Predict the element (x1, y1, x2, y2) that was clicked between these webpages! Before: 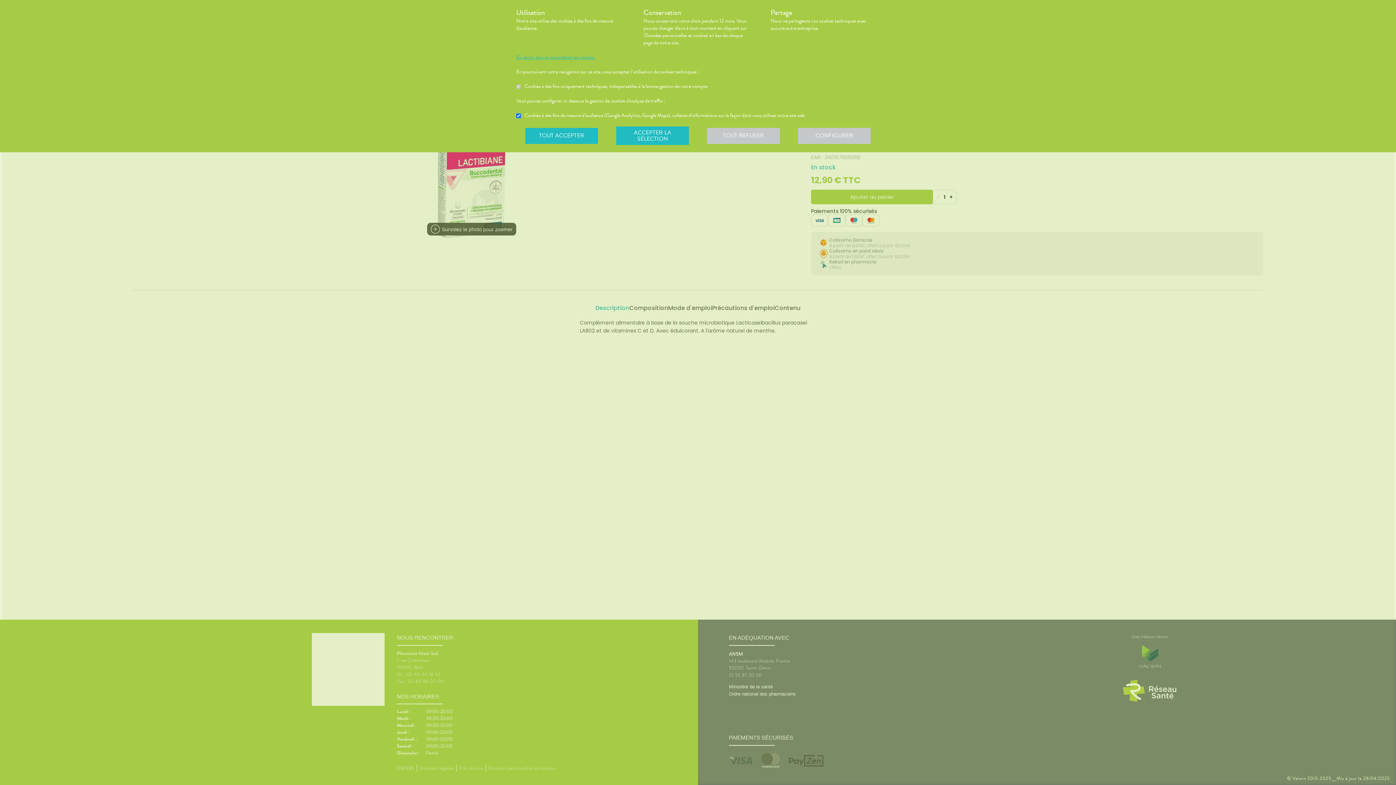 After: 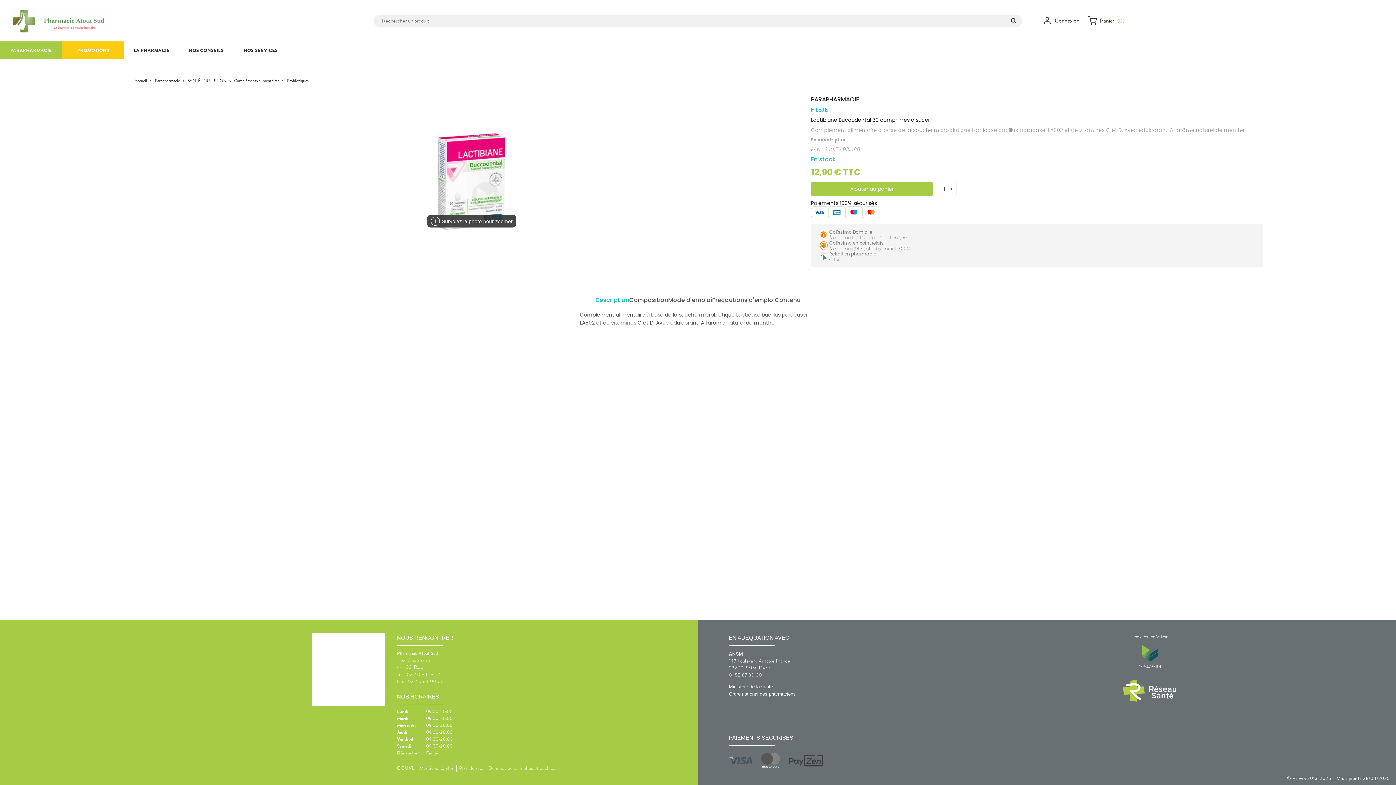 Action: bbox: (525, 127, 598, 143) label: TOUT ACCEPTER